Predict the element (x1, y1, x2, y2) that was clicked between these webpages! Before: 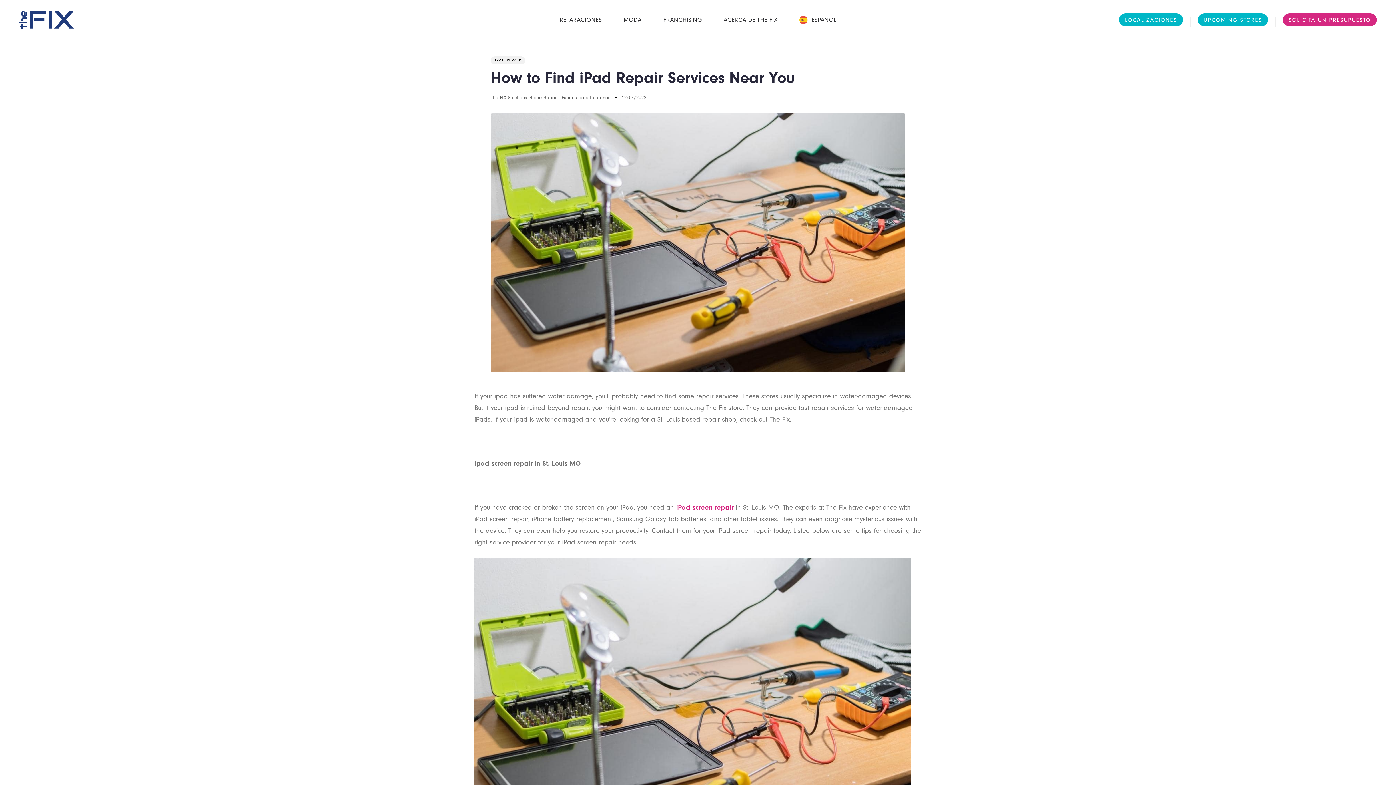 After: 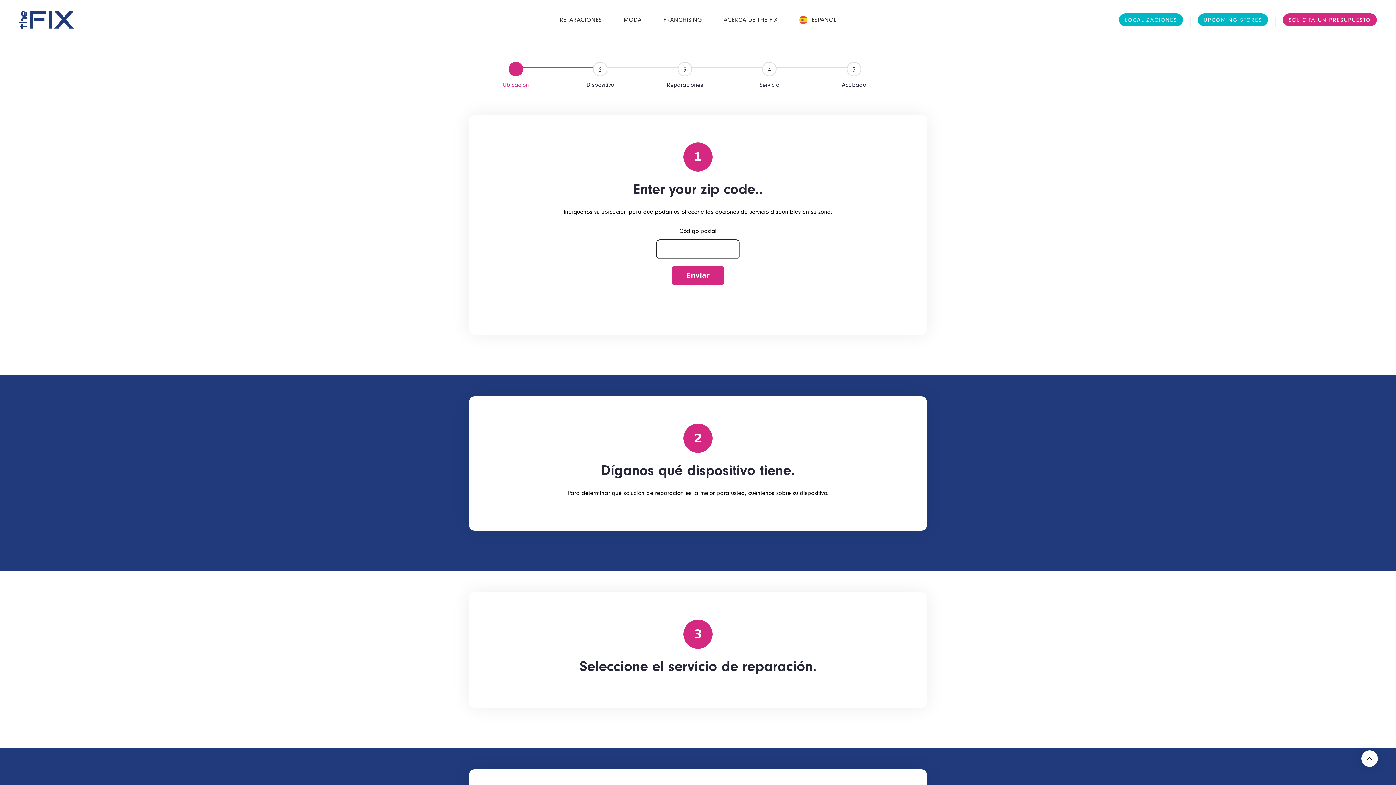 Action: bbox: (1283, 13, 1376, 26) label: SOLICITA UN PRESUPUESTO